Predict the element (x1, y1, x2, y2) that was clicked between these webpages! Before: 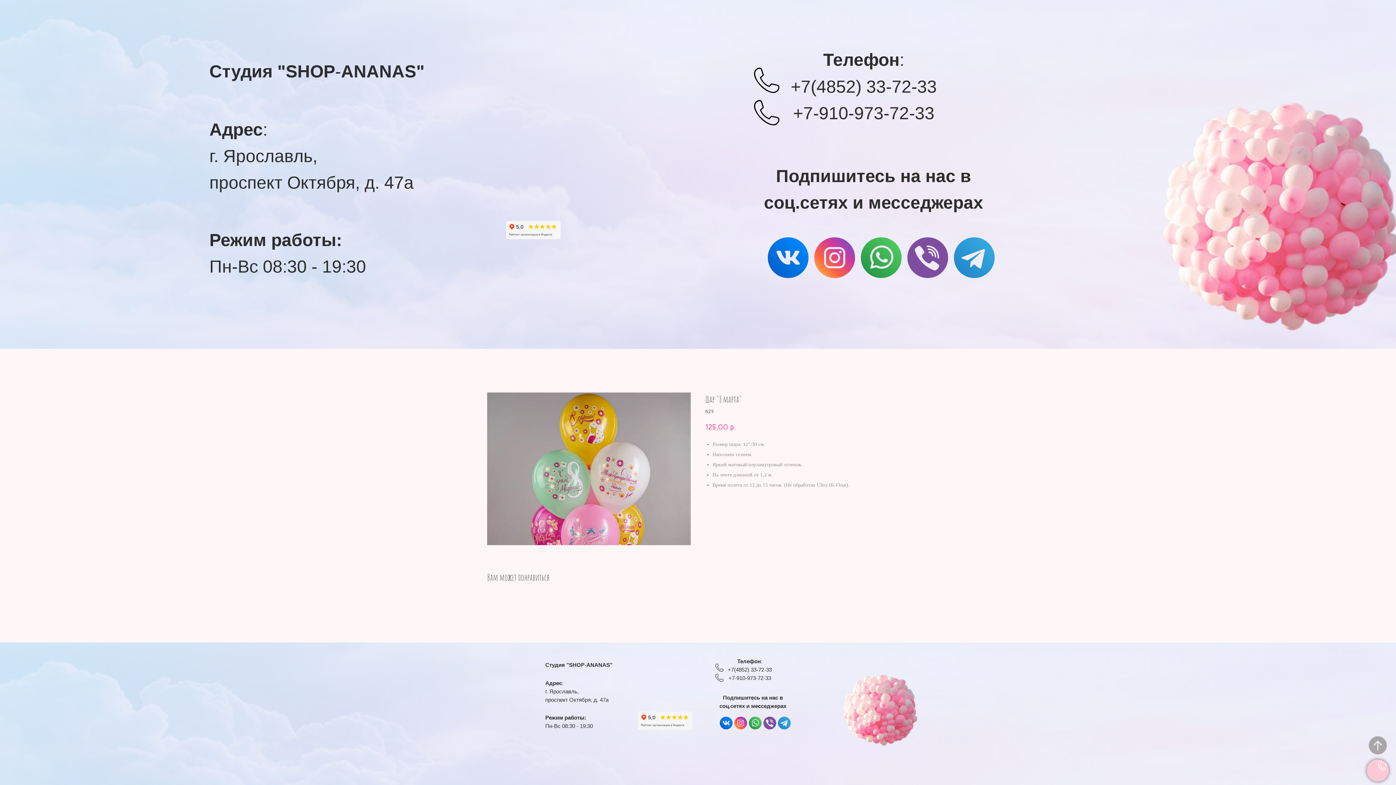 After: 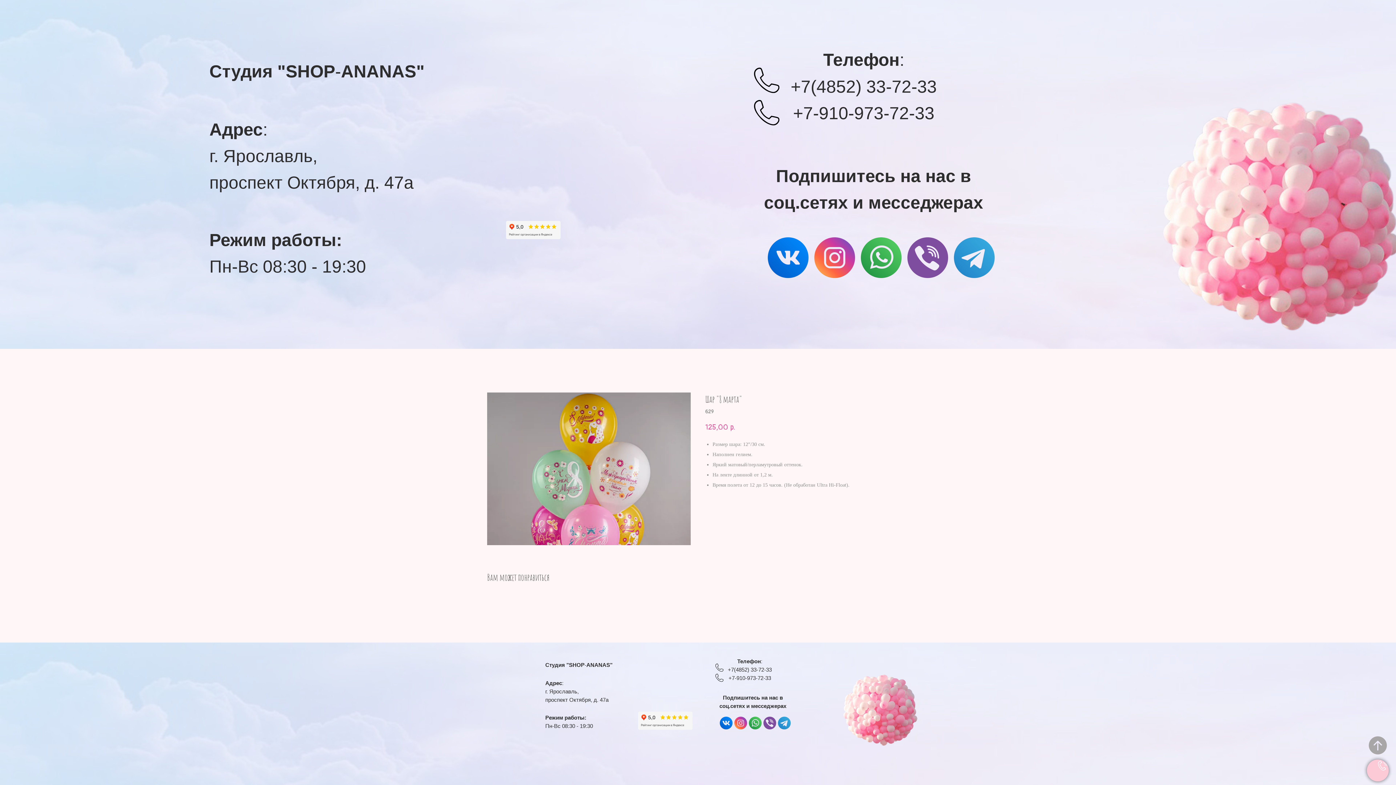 Action: bbox: (778, 717, 790, 729)